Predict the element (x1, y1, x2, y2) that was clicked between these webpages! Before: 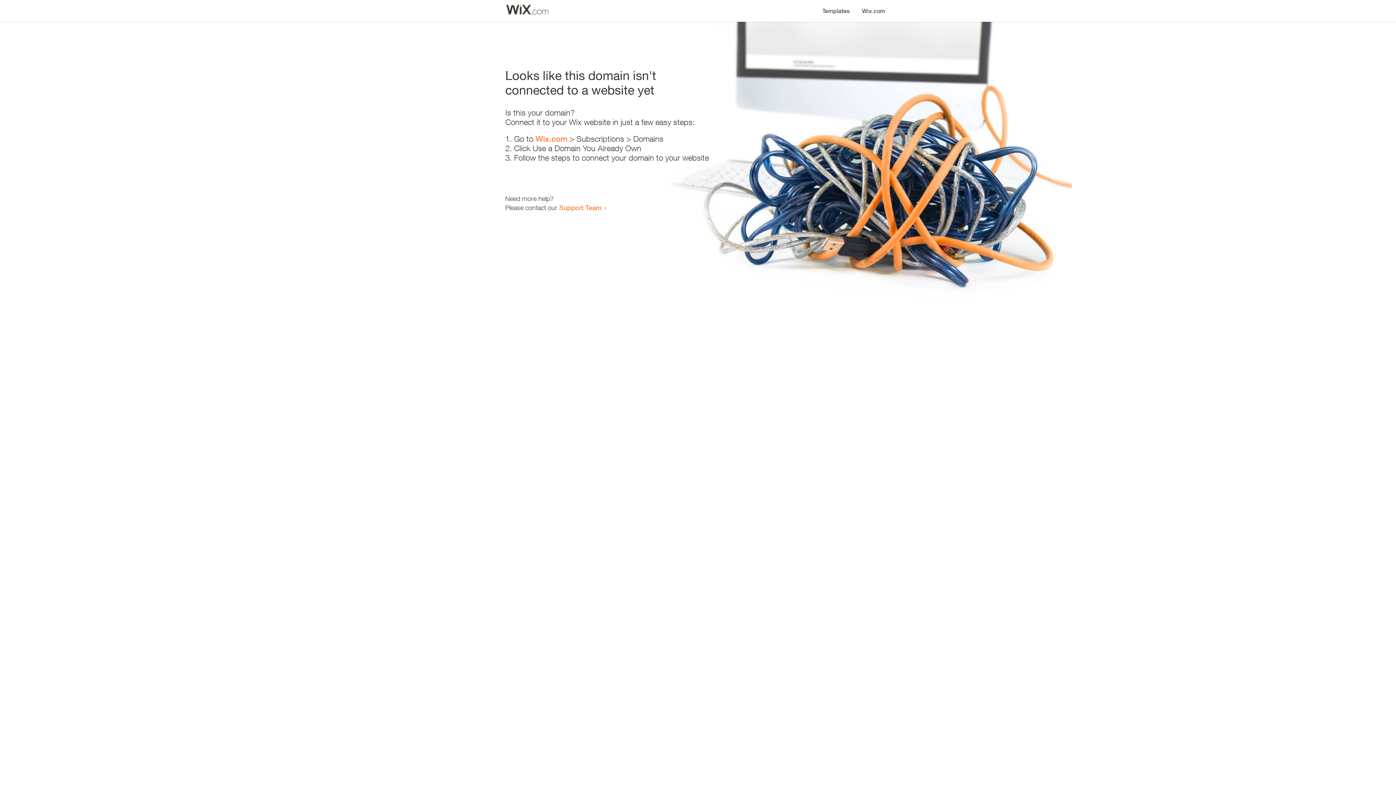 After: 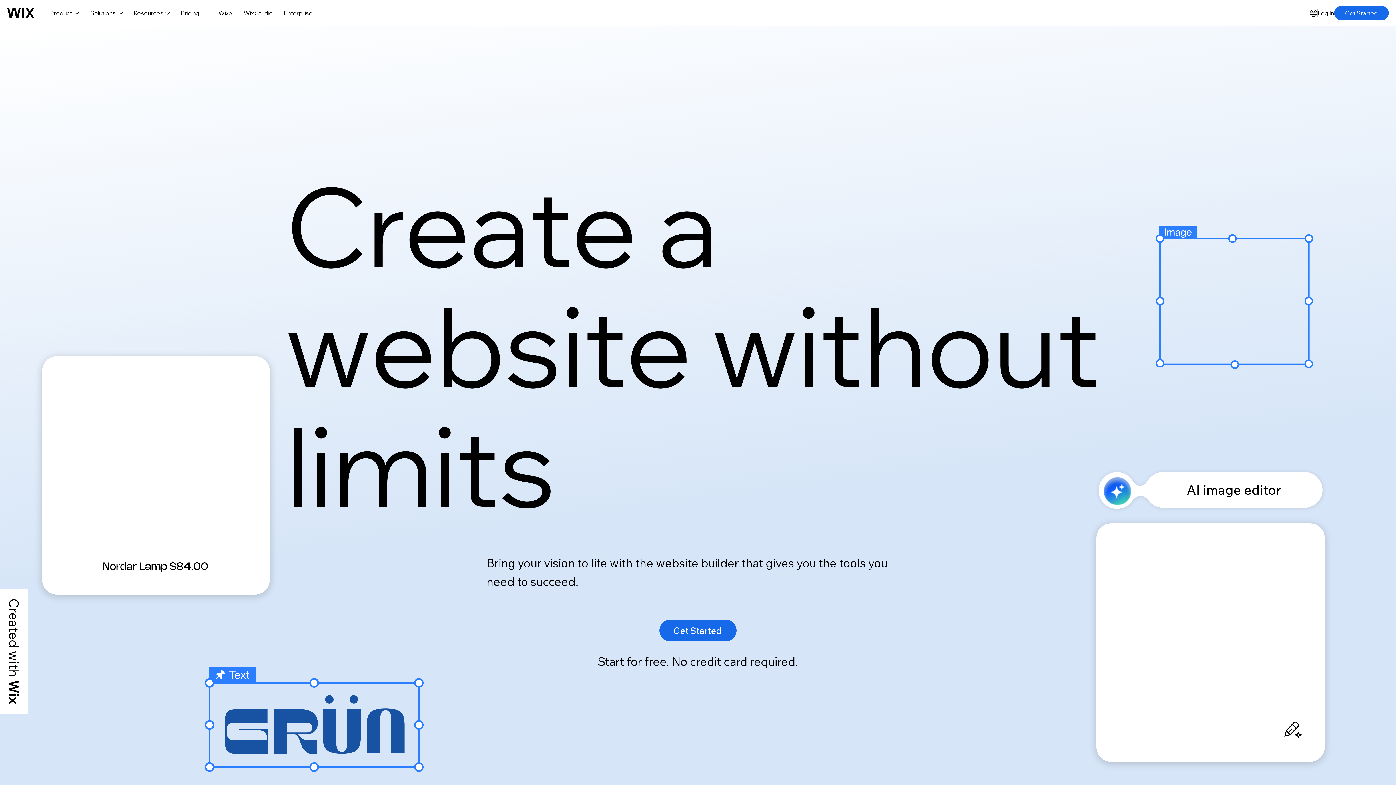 Action: label: Wix.com bbox: (856, 0, 890, 14)